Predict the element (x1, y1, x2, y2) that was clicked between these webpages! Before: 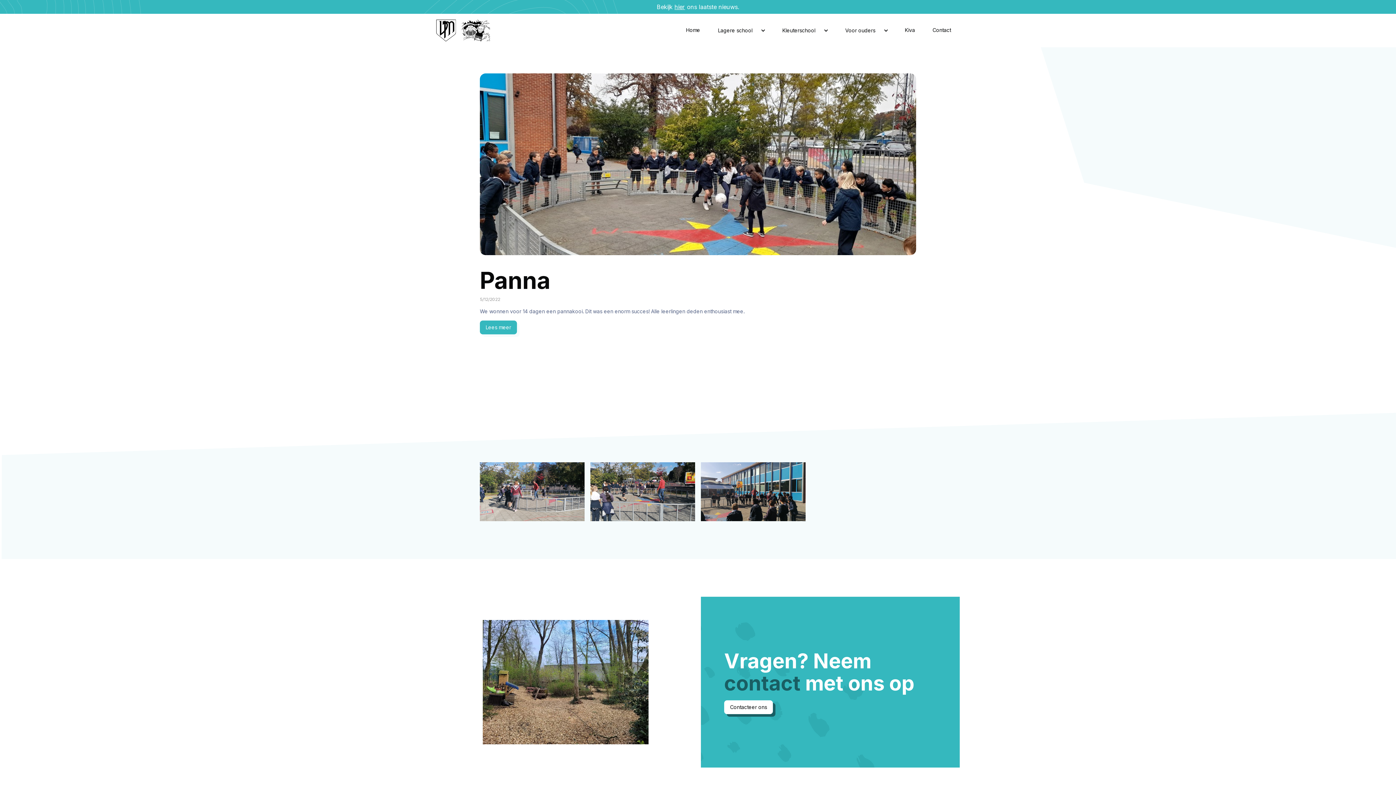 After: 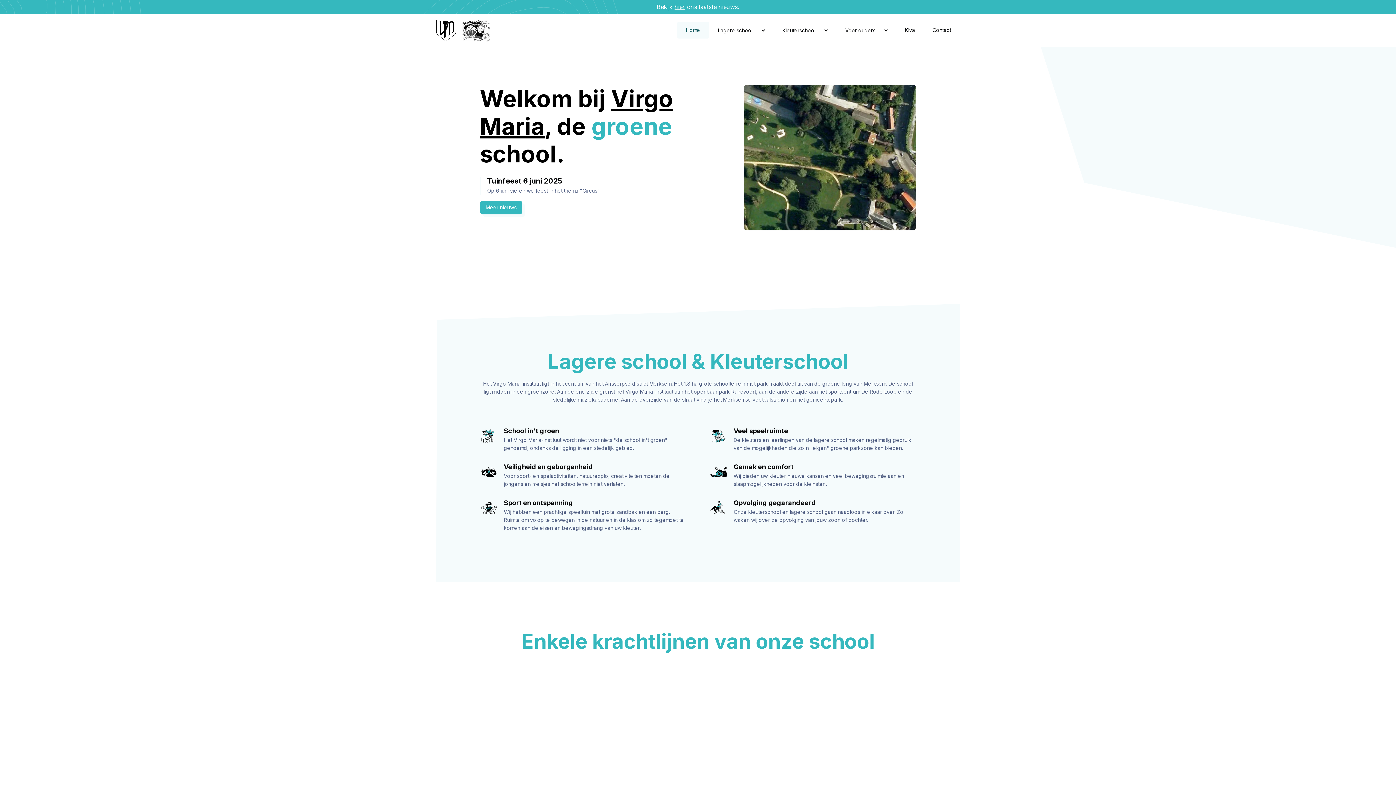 Action: label: home bbox: (436, 13, 501, 47)